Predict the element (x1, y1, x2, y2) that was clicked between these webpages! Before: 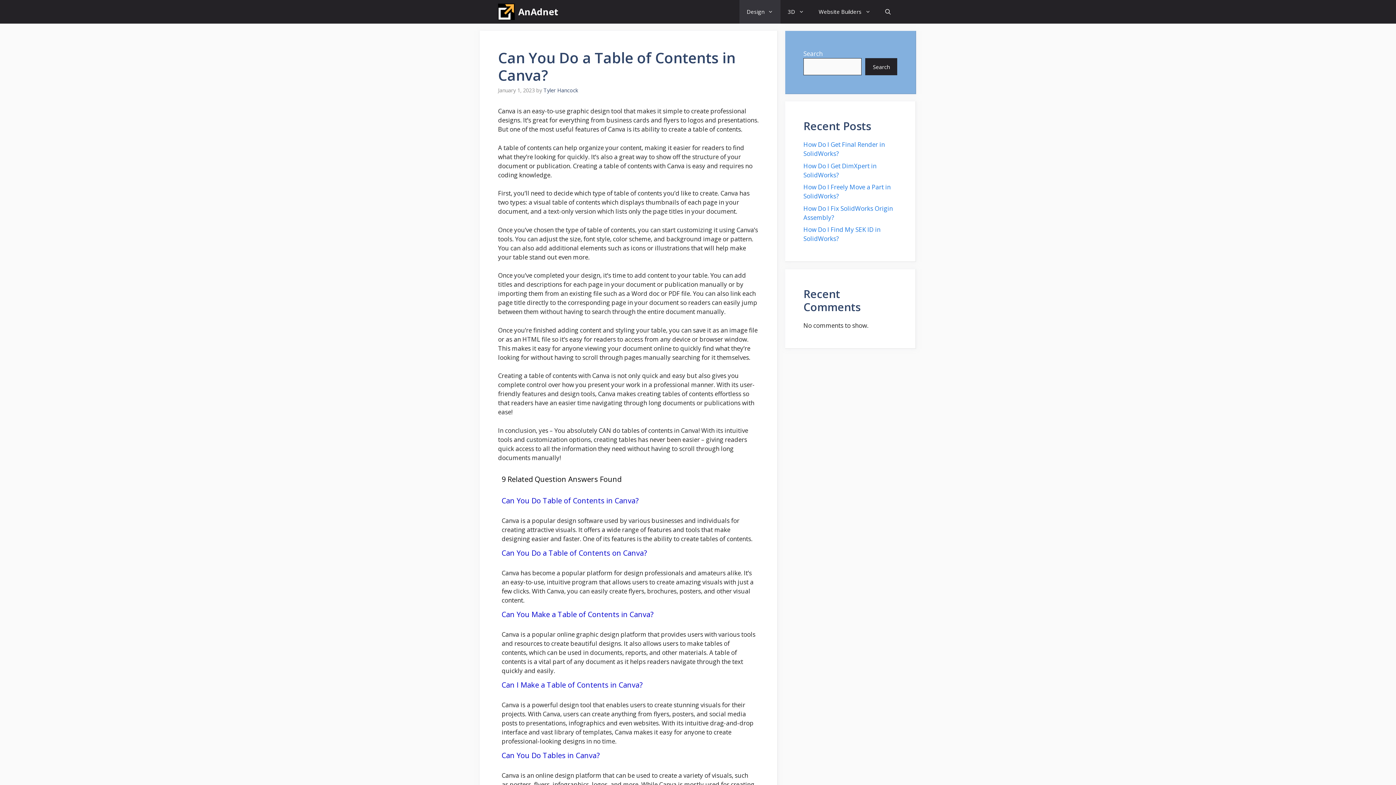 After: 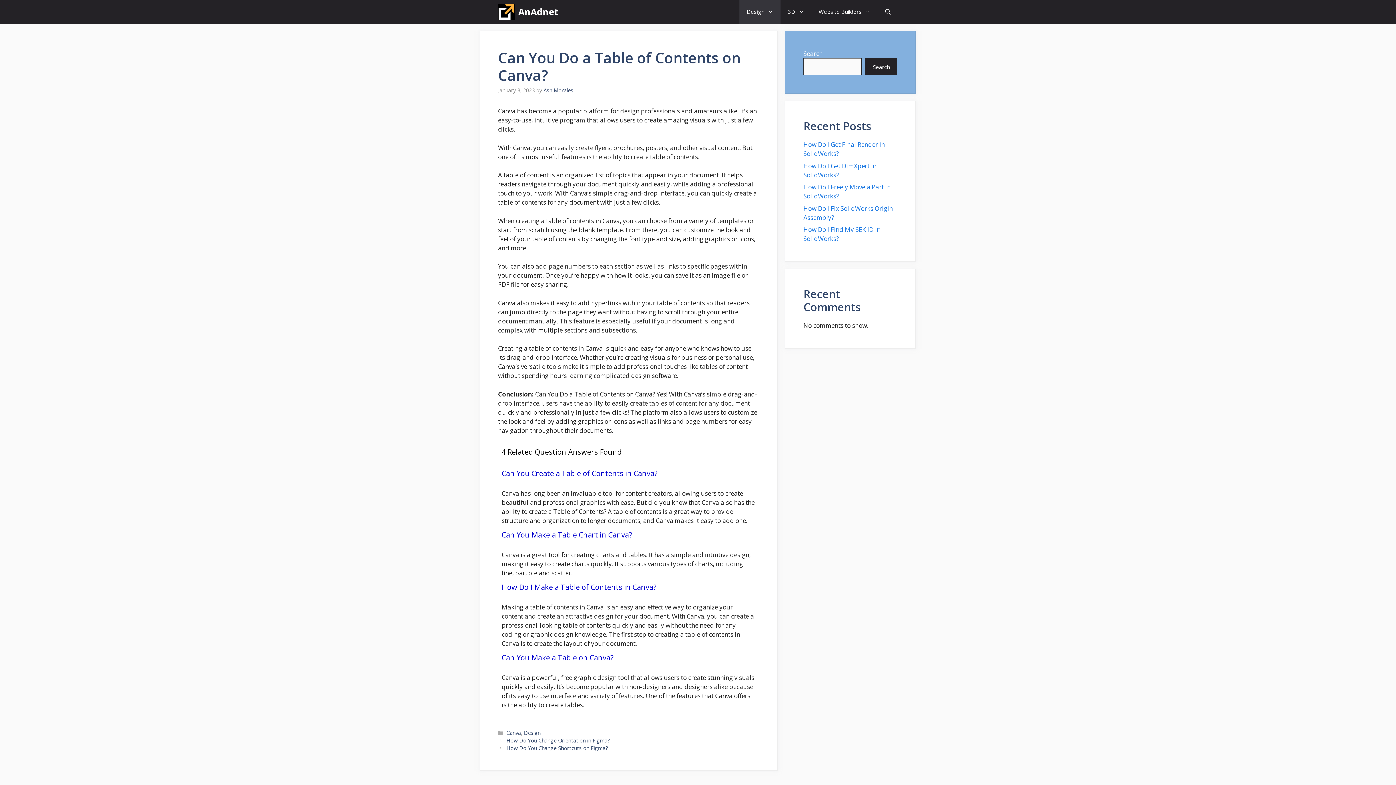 Action: bbox: (501, 548, 646, 558) label: Can You Do a Table of Contents on Canva?